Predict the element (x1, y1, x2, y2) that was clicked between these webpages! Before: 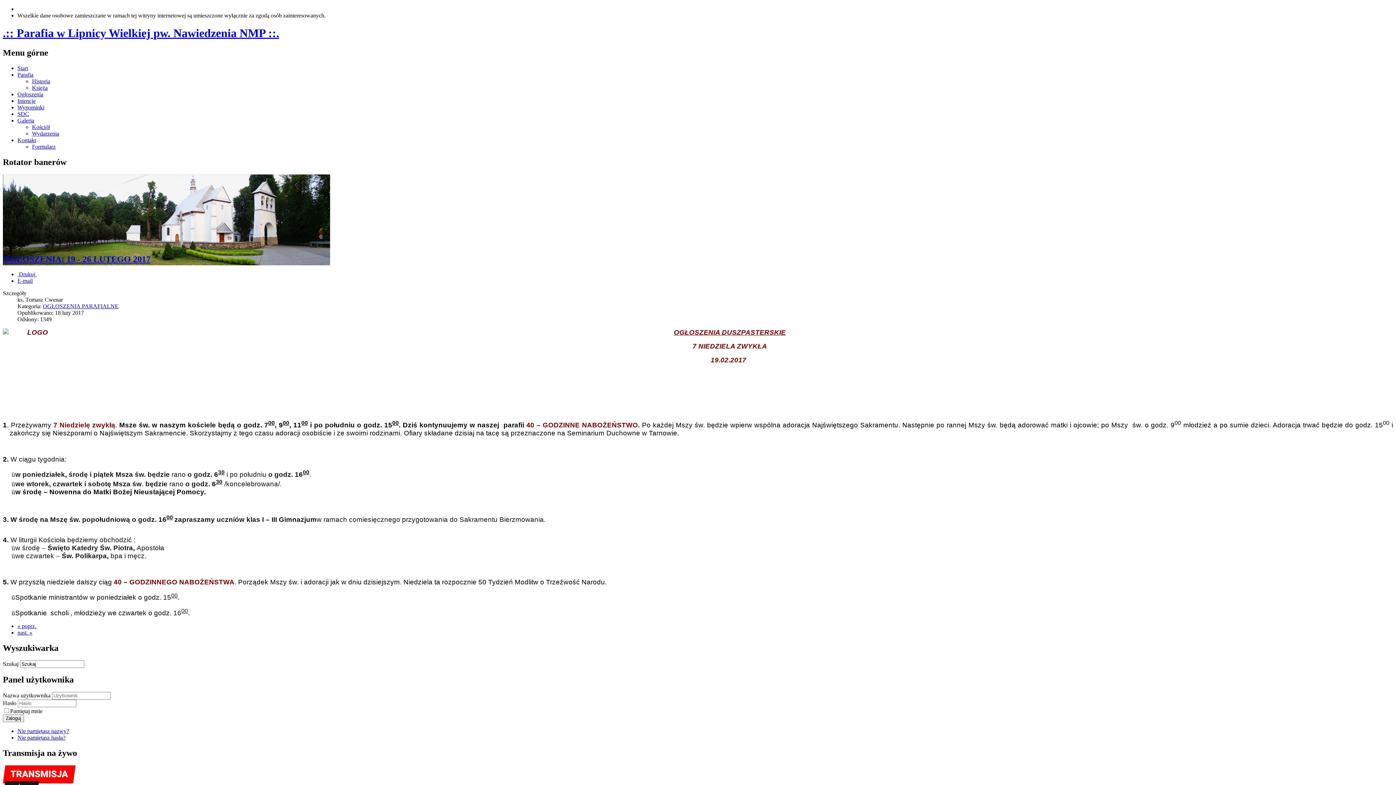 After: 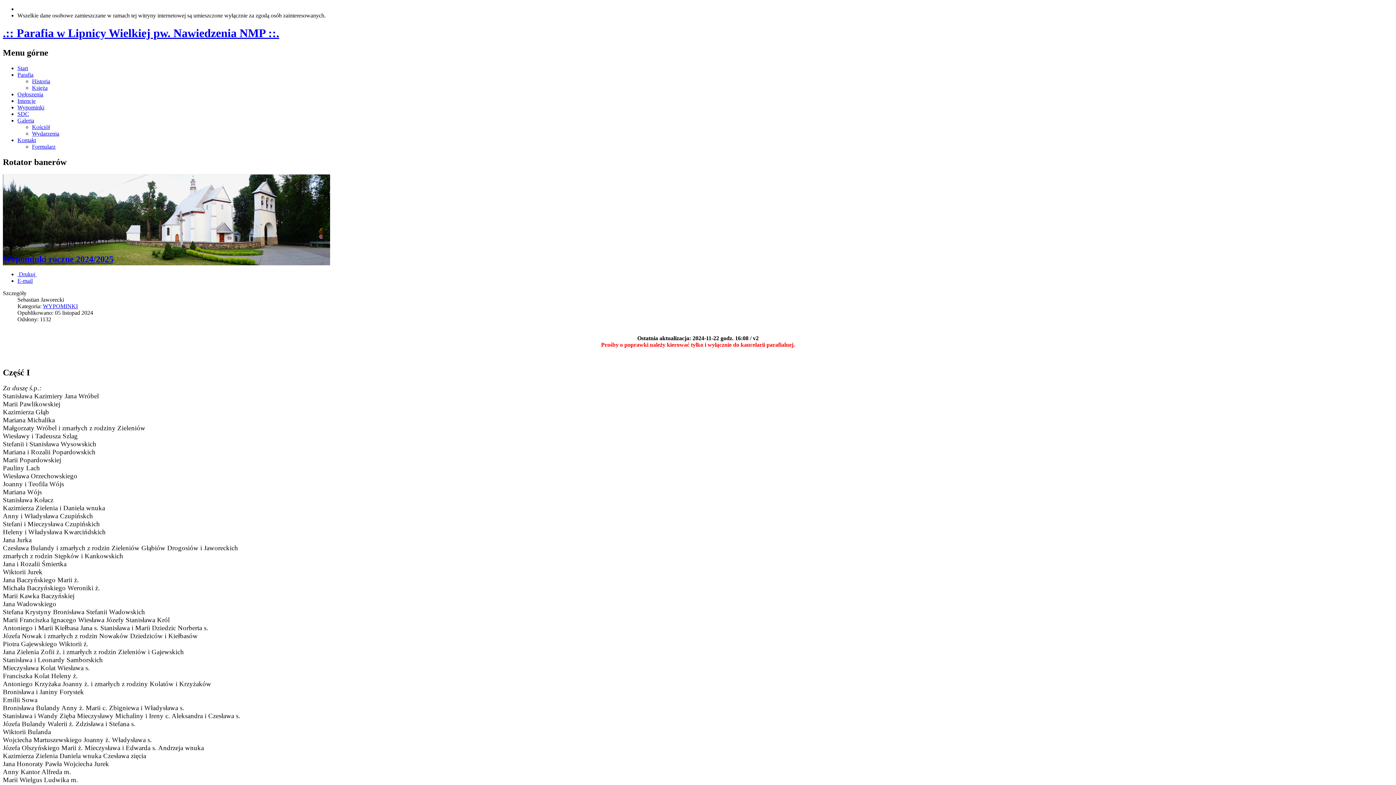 Action: label: Wypominki bbox: (17, 104, 44, 110)